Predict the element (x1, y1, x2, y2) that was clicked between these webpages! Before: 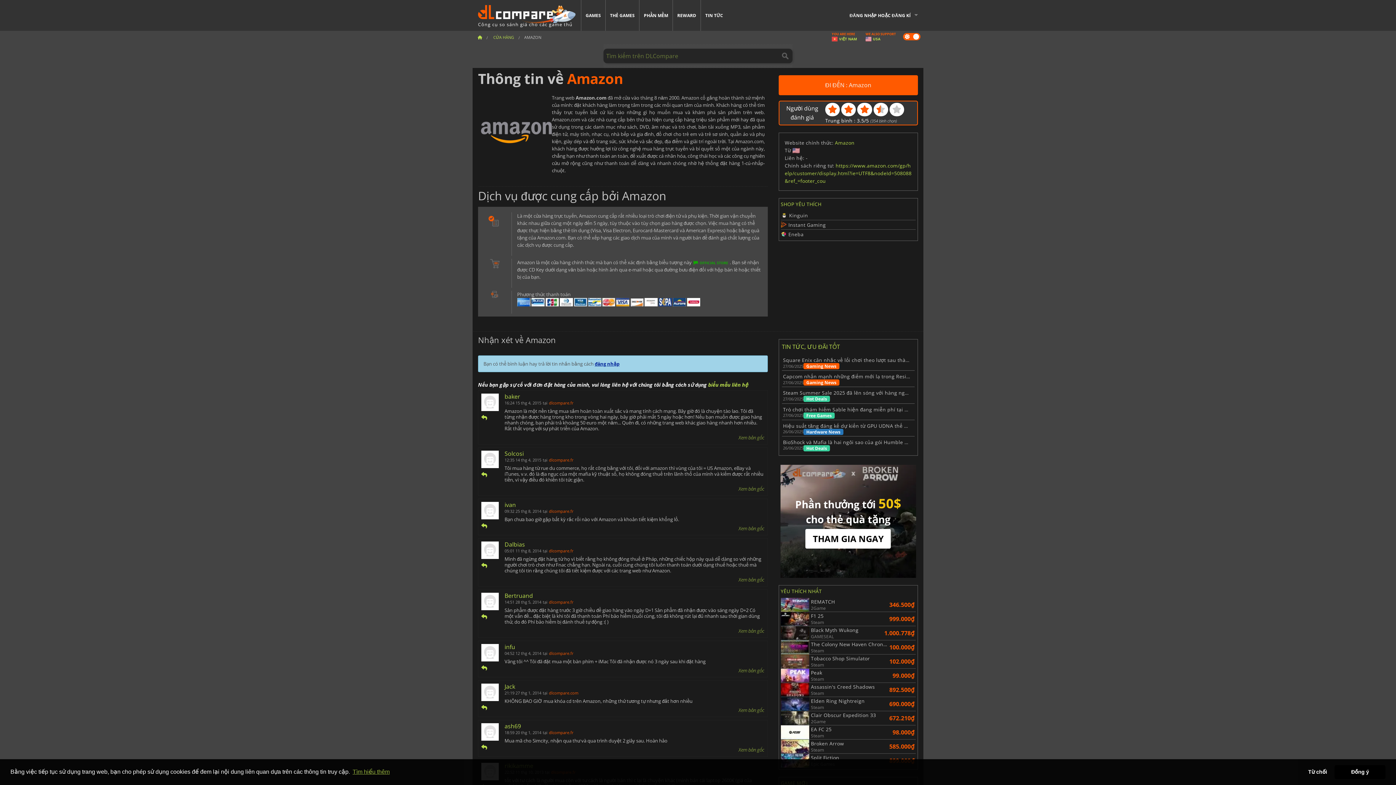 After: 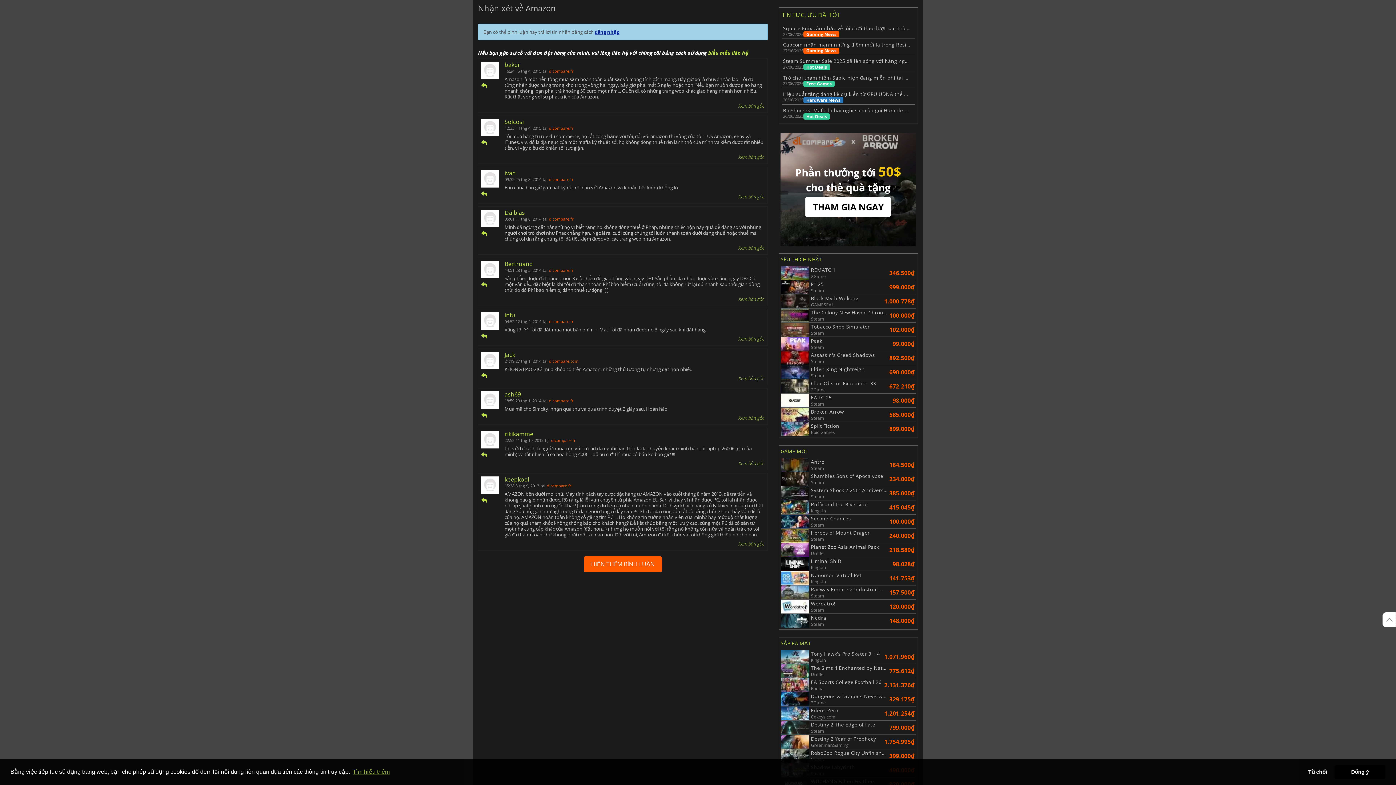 Action: bbox: (481, 562, 498, 568)